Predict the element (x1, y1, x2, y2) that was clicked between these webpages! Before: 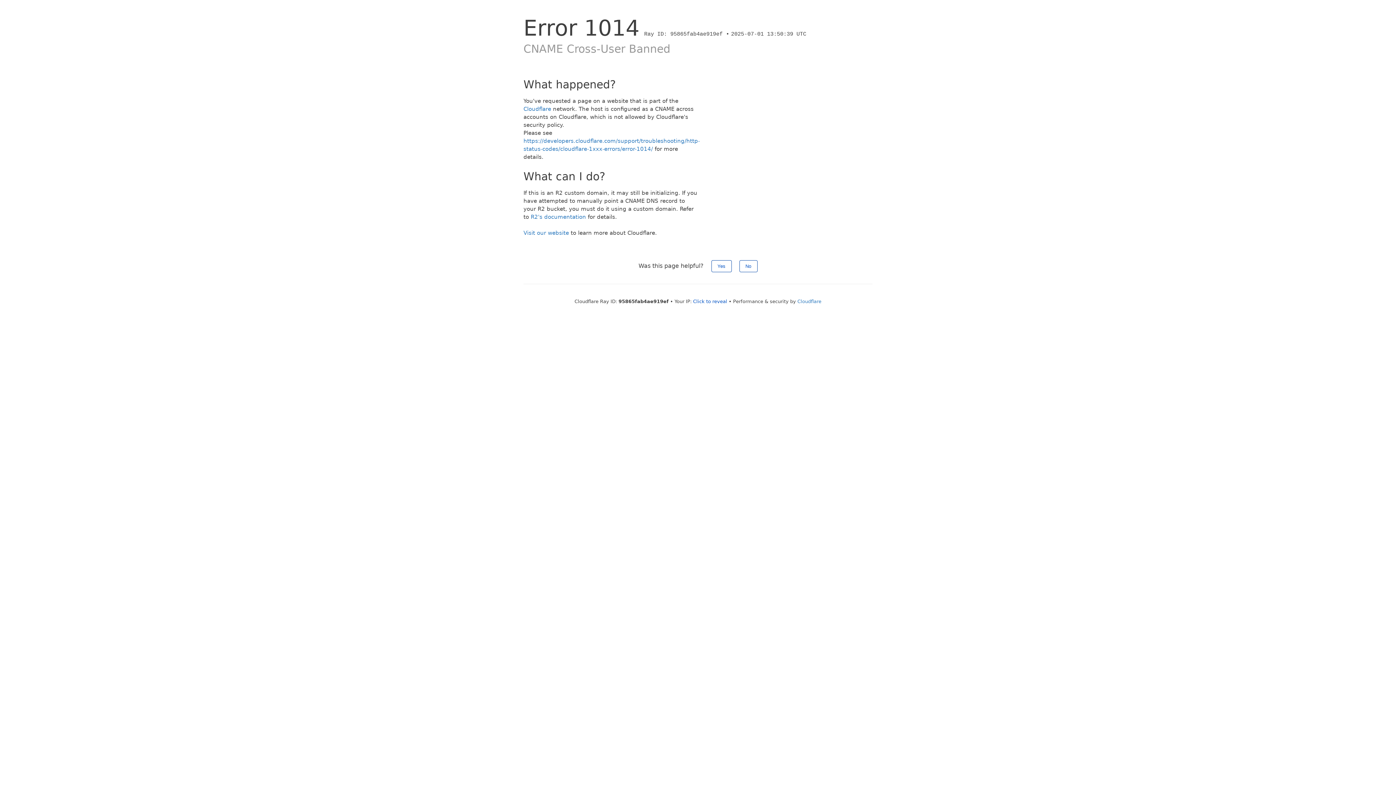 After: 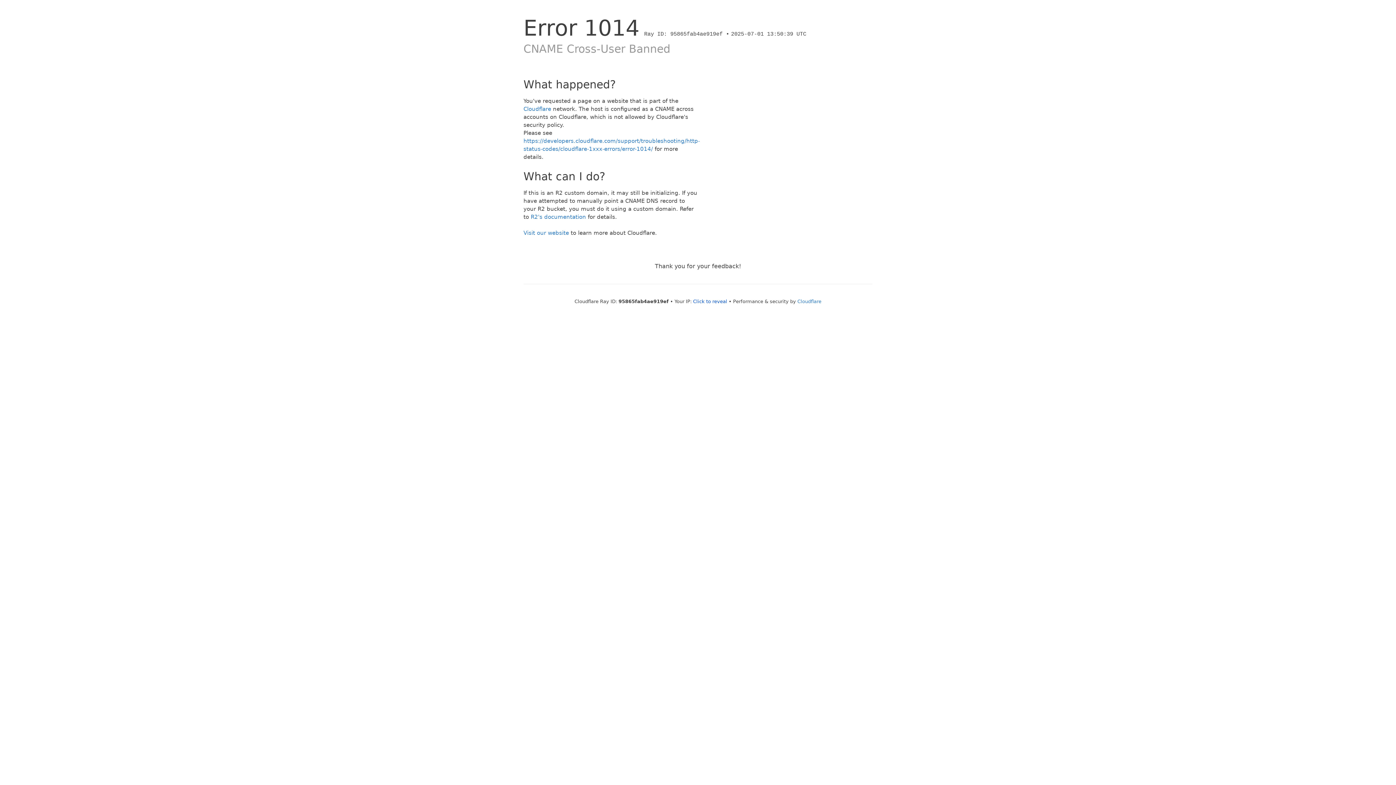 Action: bbox: (739, 260, 757, 272) label: No